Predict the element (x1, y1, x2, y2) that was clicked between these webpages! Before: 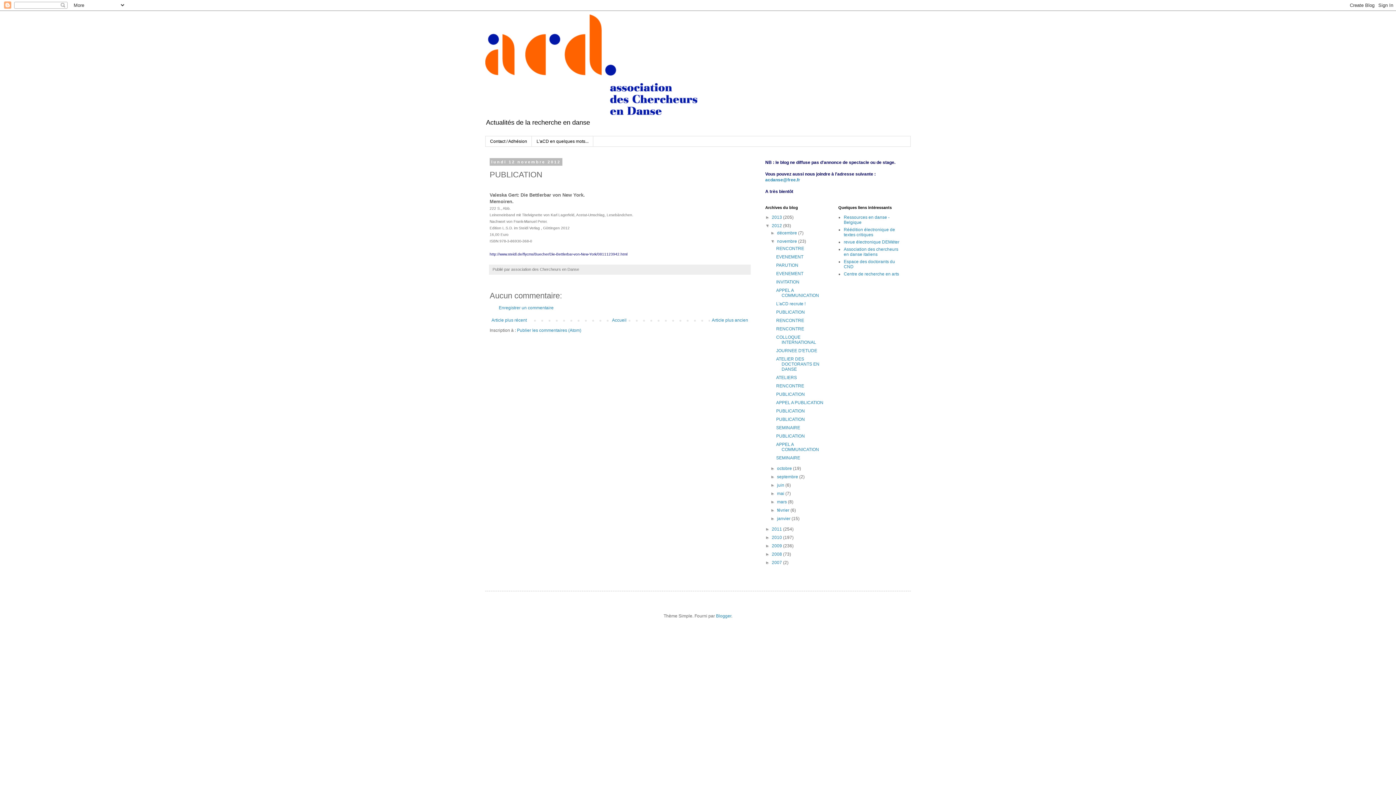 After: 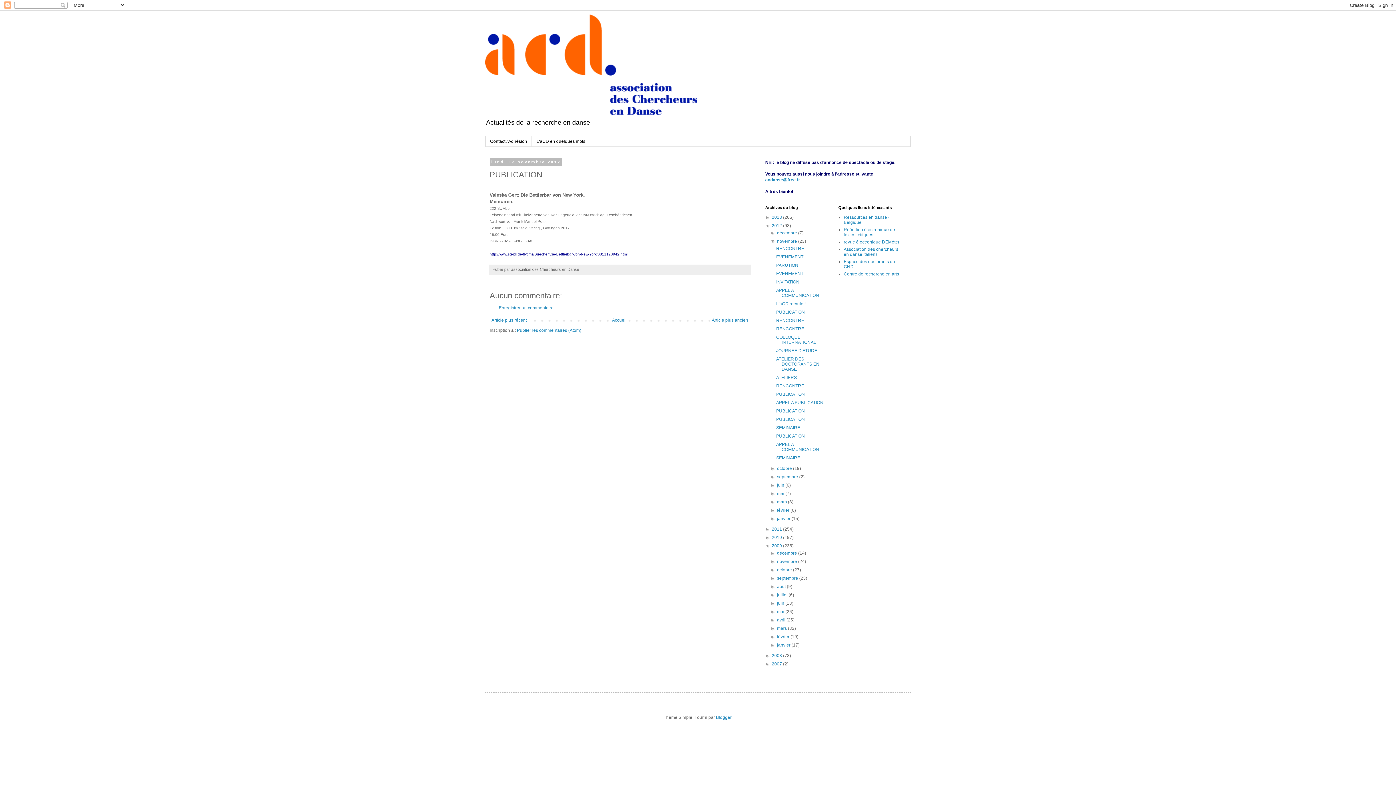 Action: bbox: (765, 543, 772, 548) label: ►  